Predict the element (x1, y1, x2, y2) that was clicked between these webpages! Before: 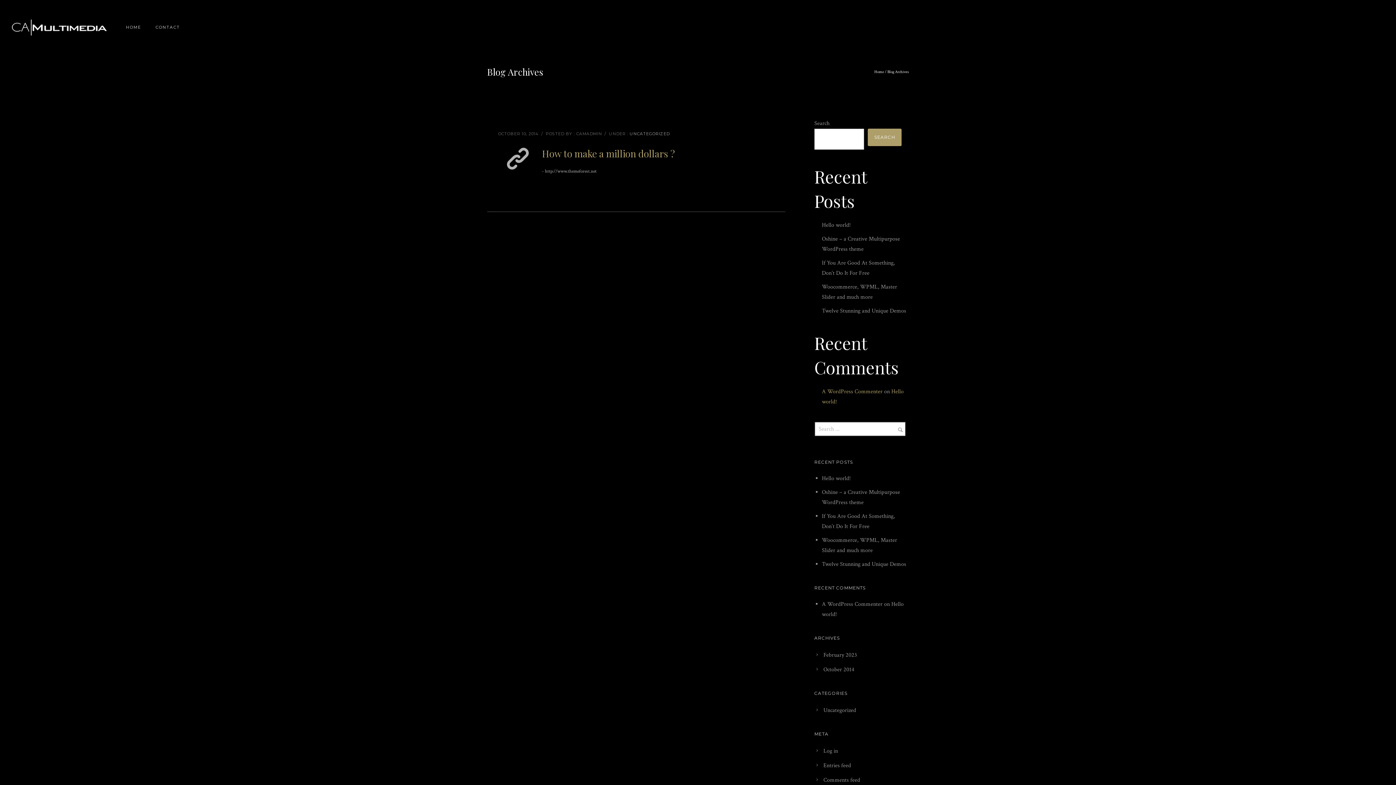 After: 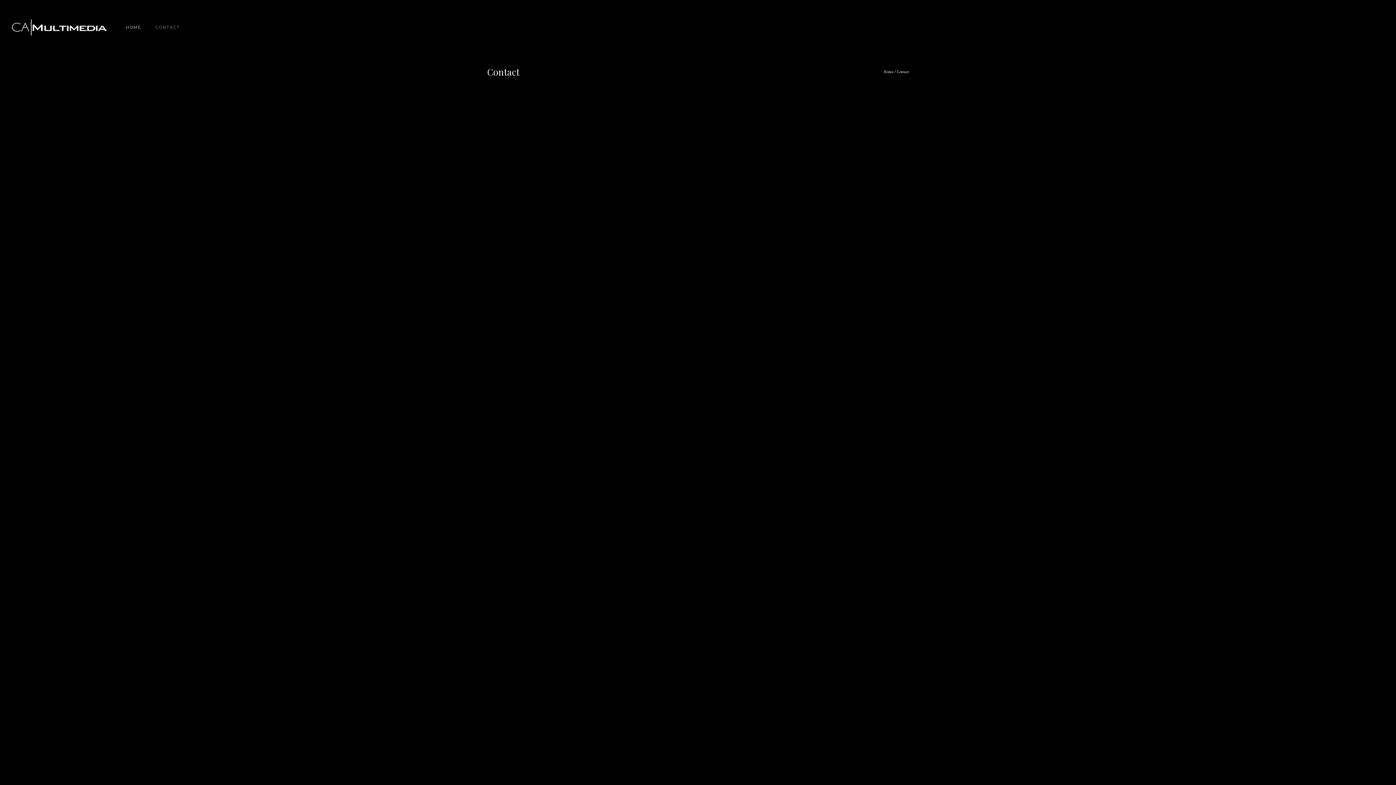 Action: label: CONTACT bbox: (148, 24, 187, 29)